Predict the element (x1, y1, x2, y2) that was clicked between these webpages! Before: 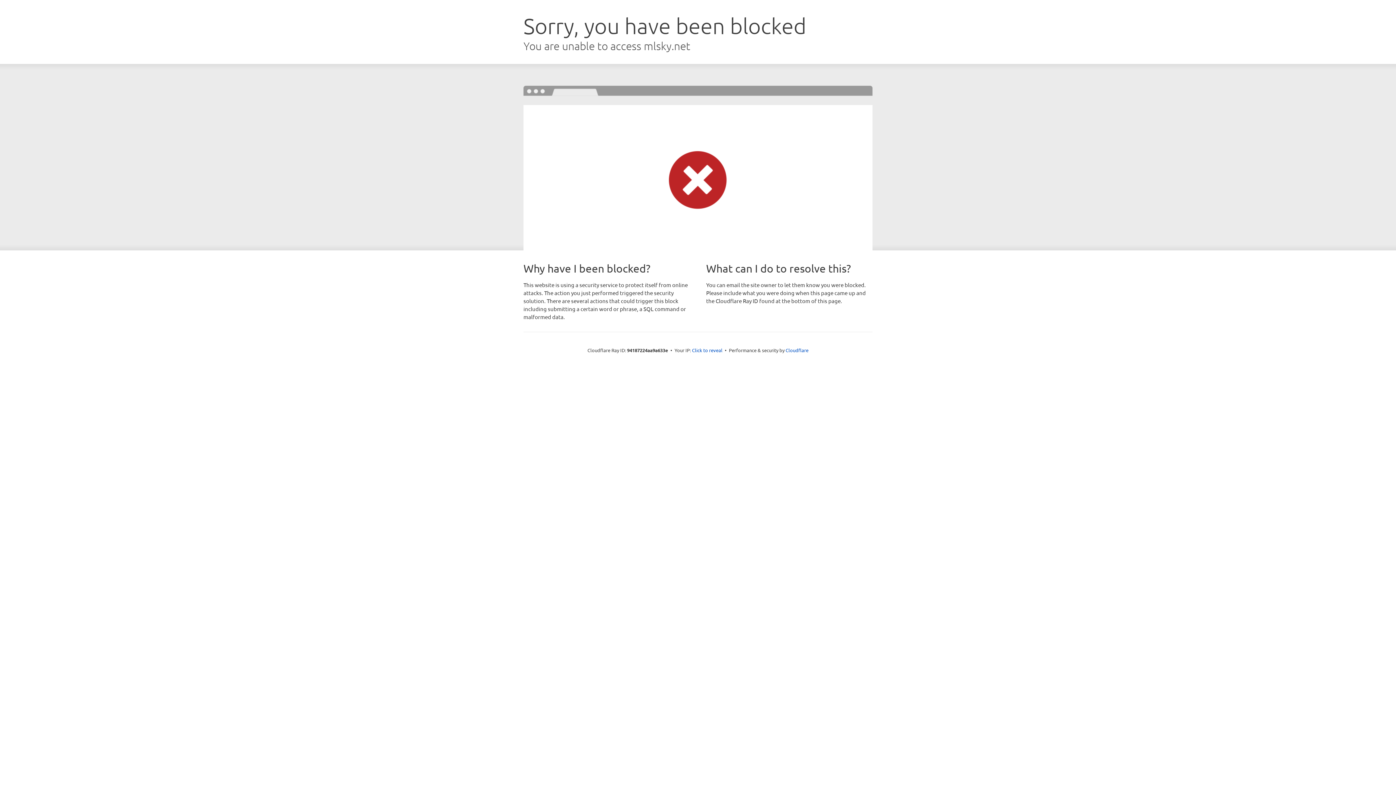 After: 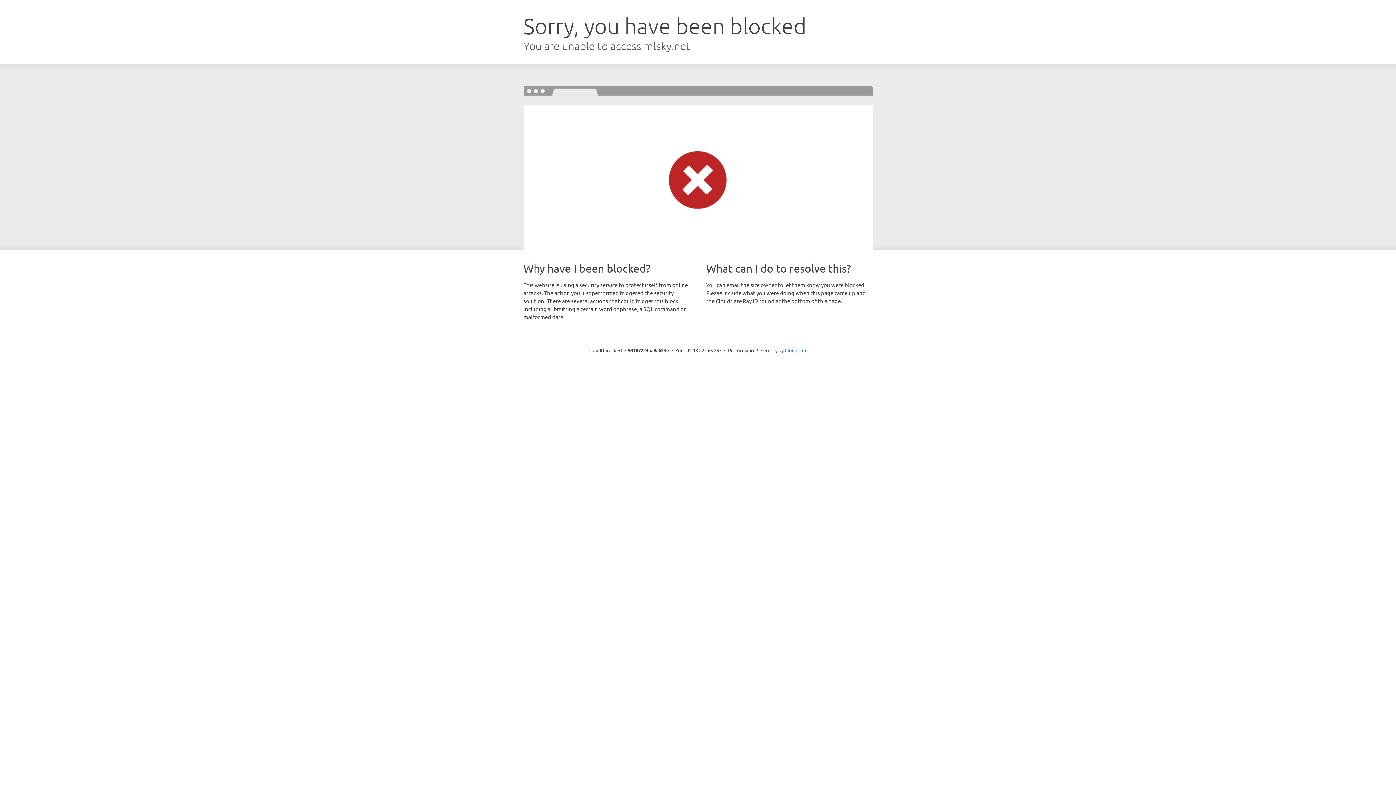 Action: label: Click to reveal bbox: (692, 346, 722, 353)